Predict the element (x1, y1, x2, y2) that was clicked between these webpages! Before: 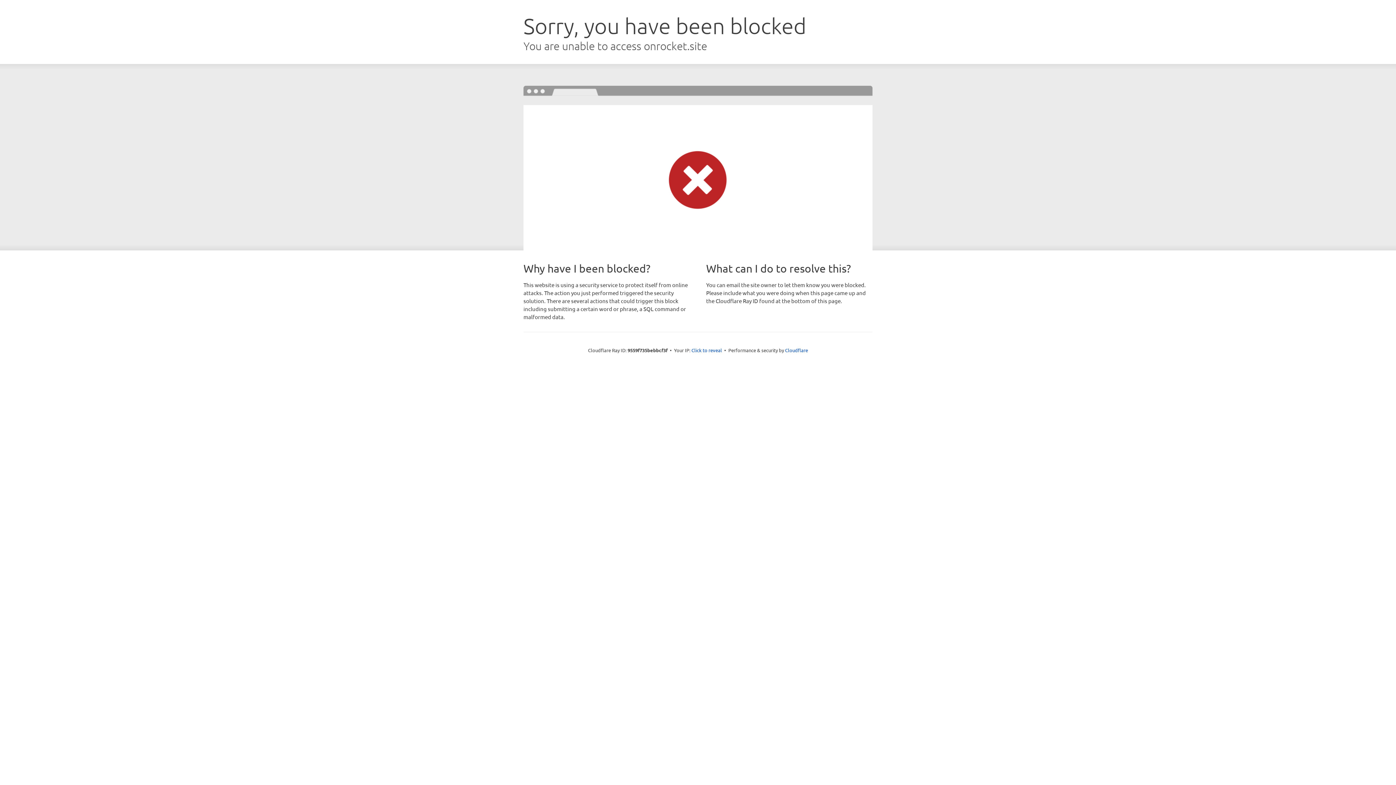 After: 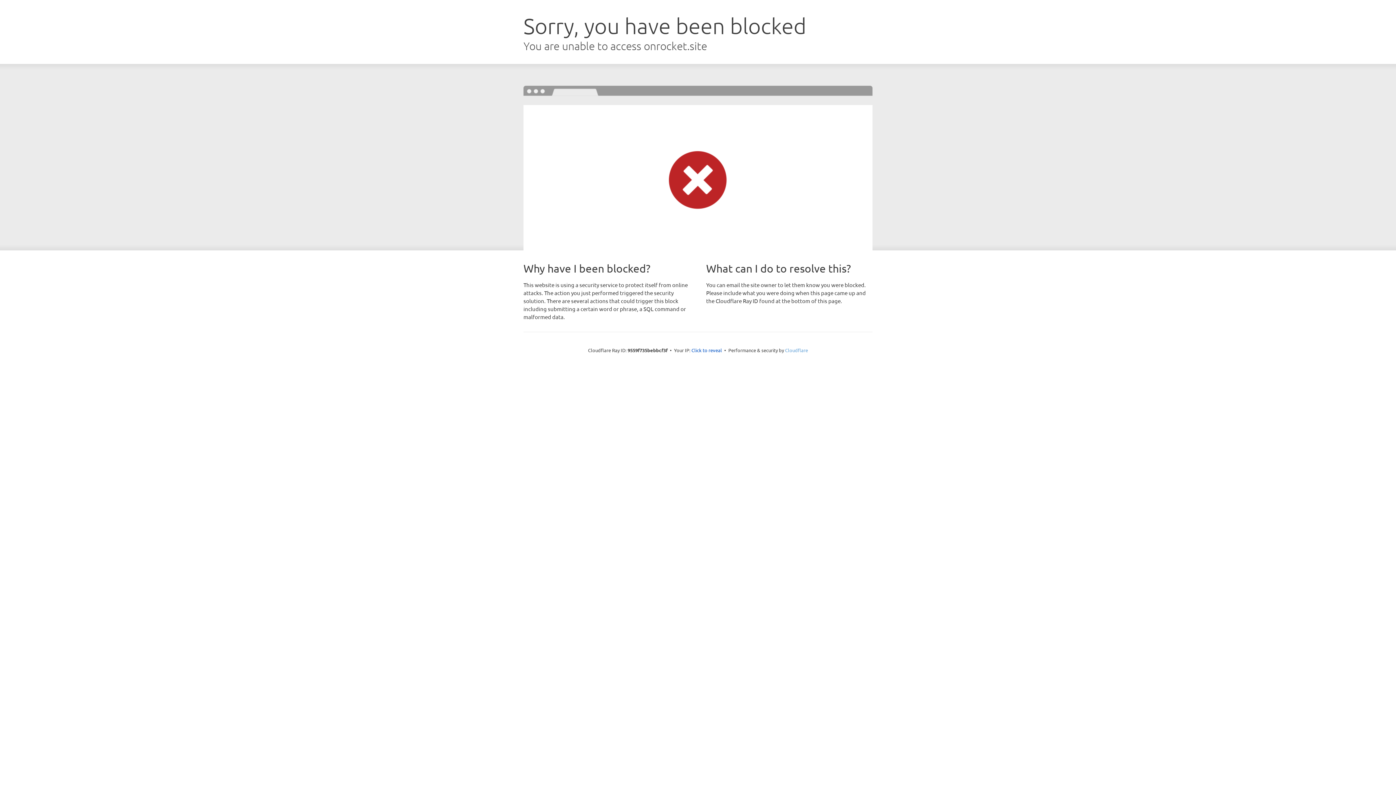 Action: label: Cloudflare bbox: (785, 347, 808, 353)